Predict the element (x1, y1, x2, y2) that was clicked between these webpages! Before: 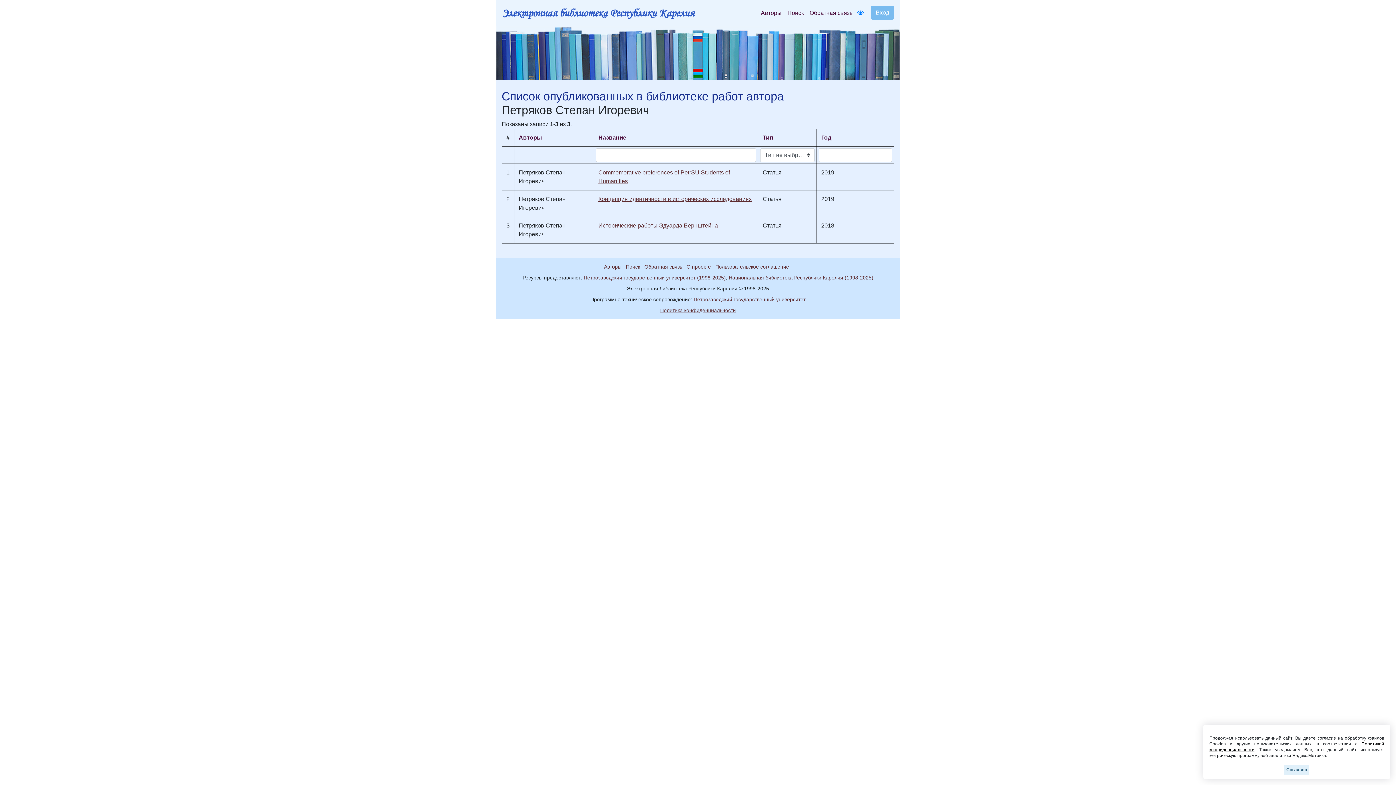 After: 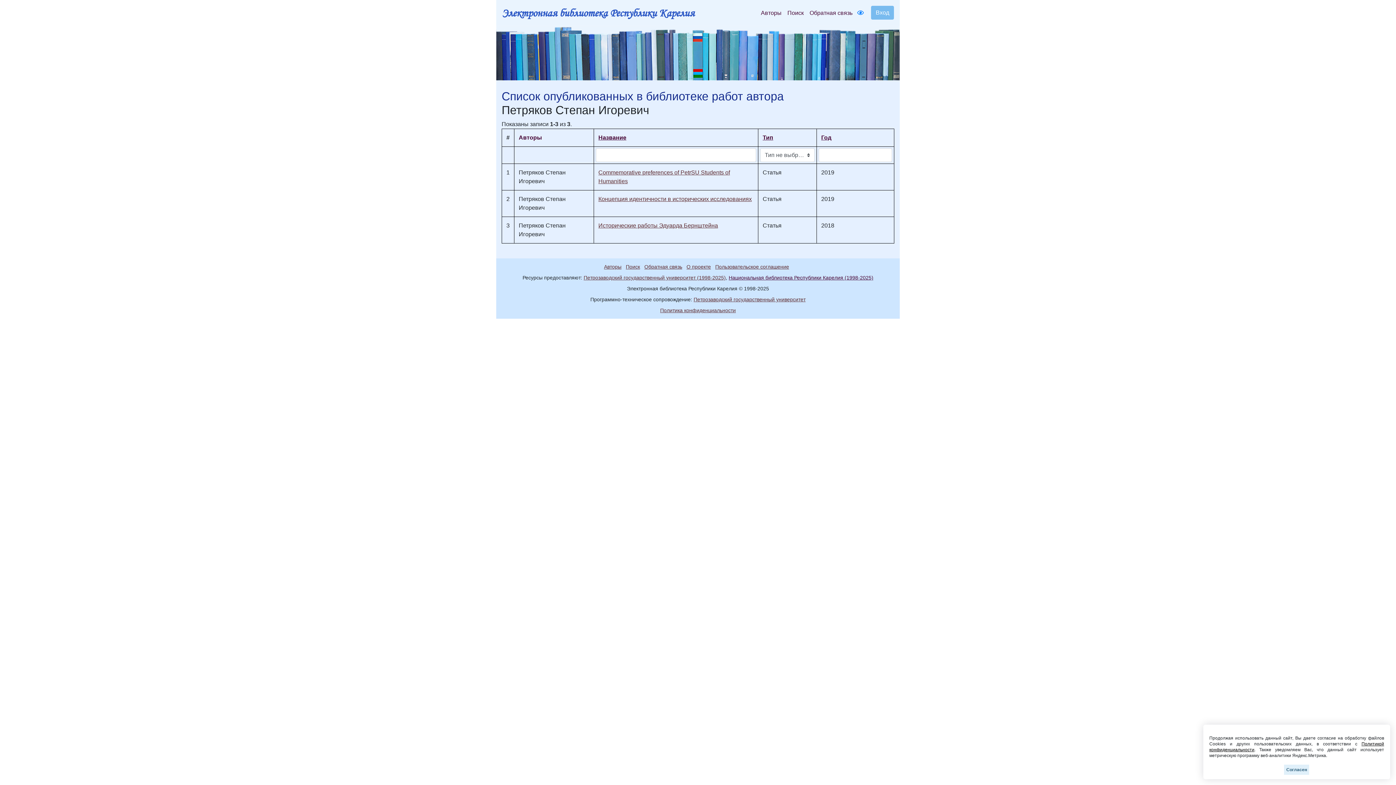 Action: label: Национальная библиотека Республики Карелия (1998-2025) bbox: (728, 274, 873, 280)